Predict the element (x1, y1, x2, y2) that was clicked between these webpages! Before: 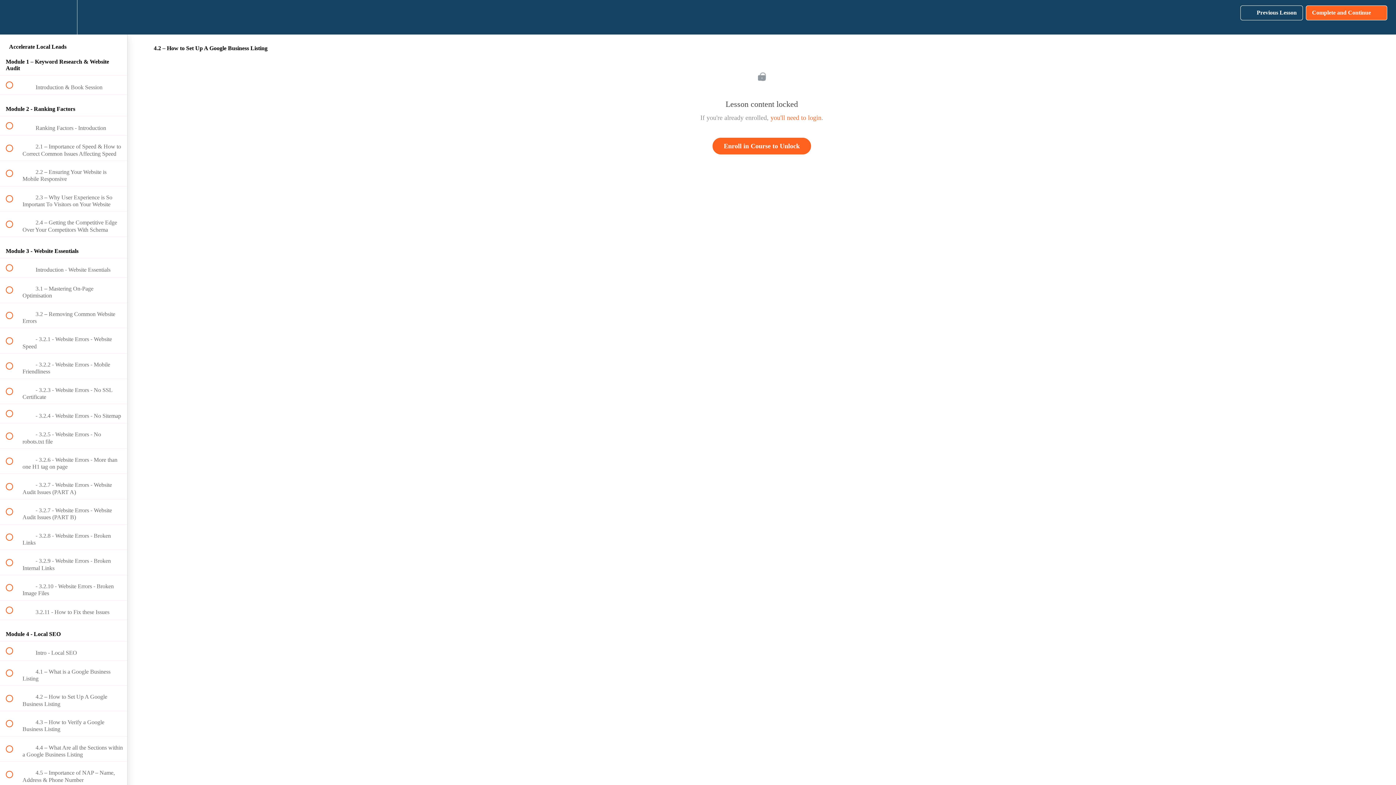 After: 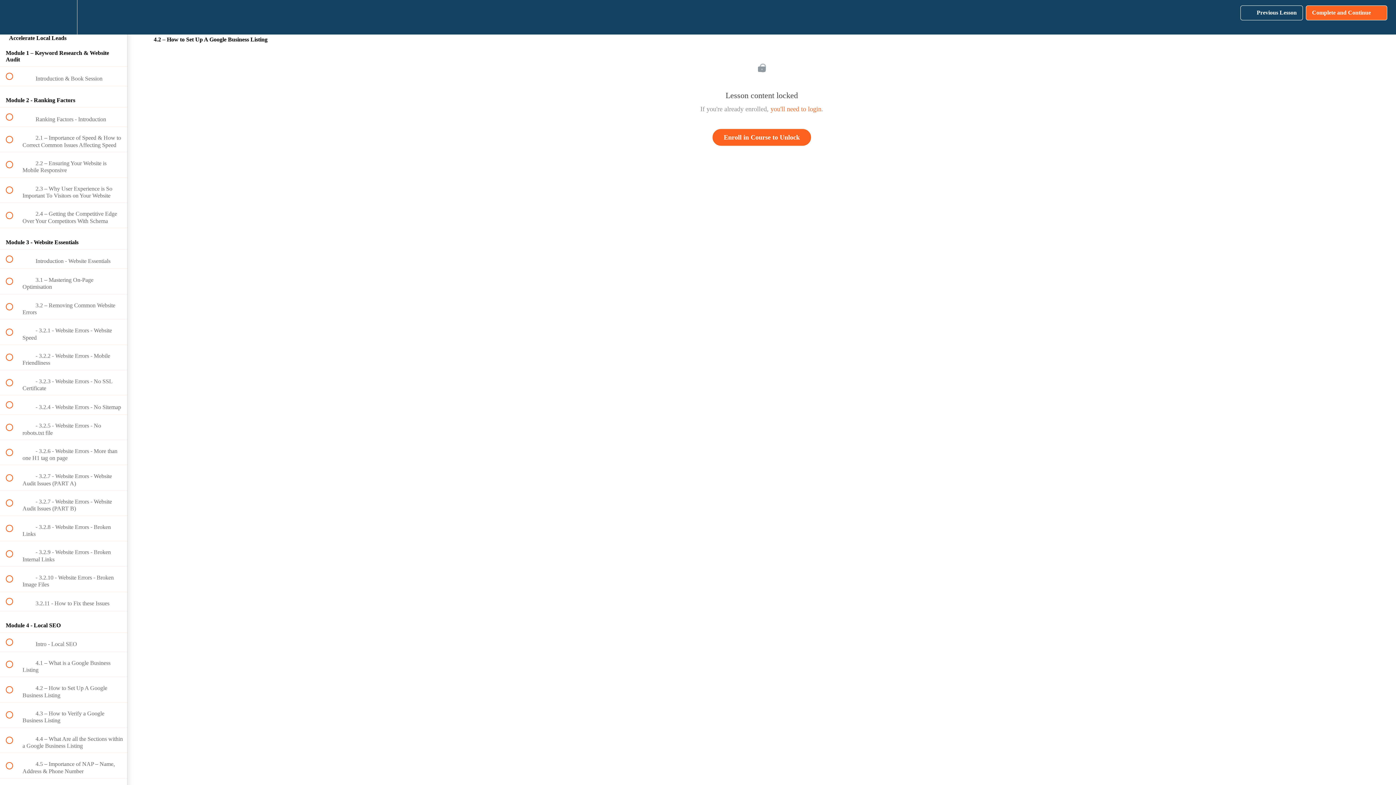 Action: label: Course Sidebar bbox: (100, 0, 127, 34)